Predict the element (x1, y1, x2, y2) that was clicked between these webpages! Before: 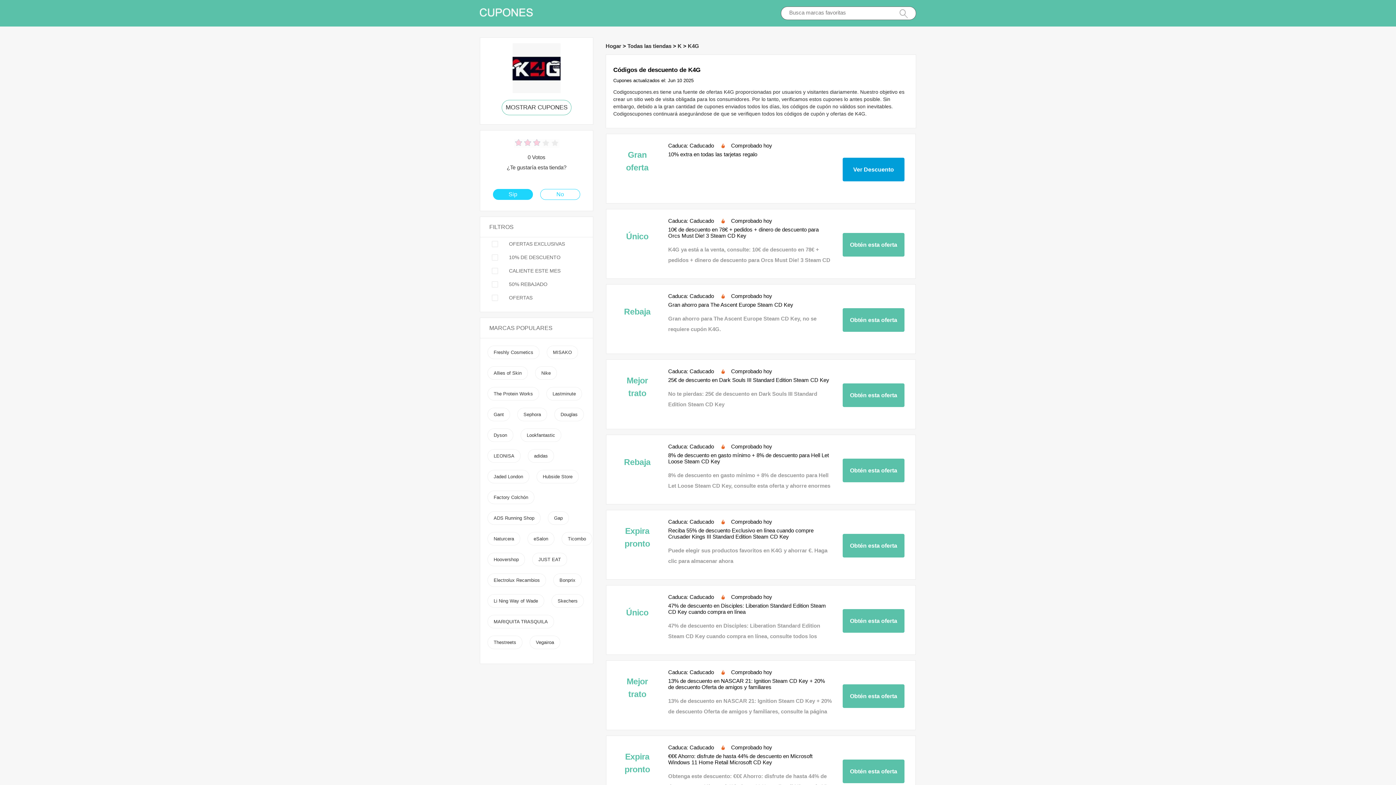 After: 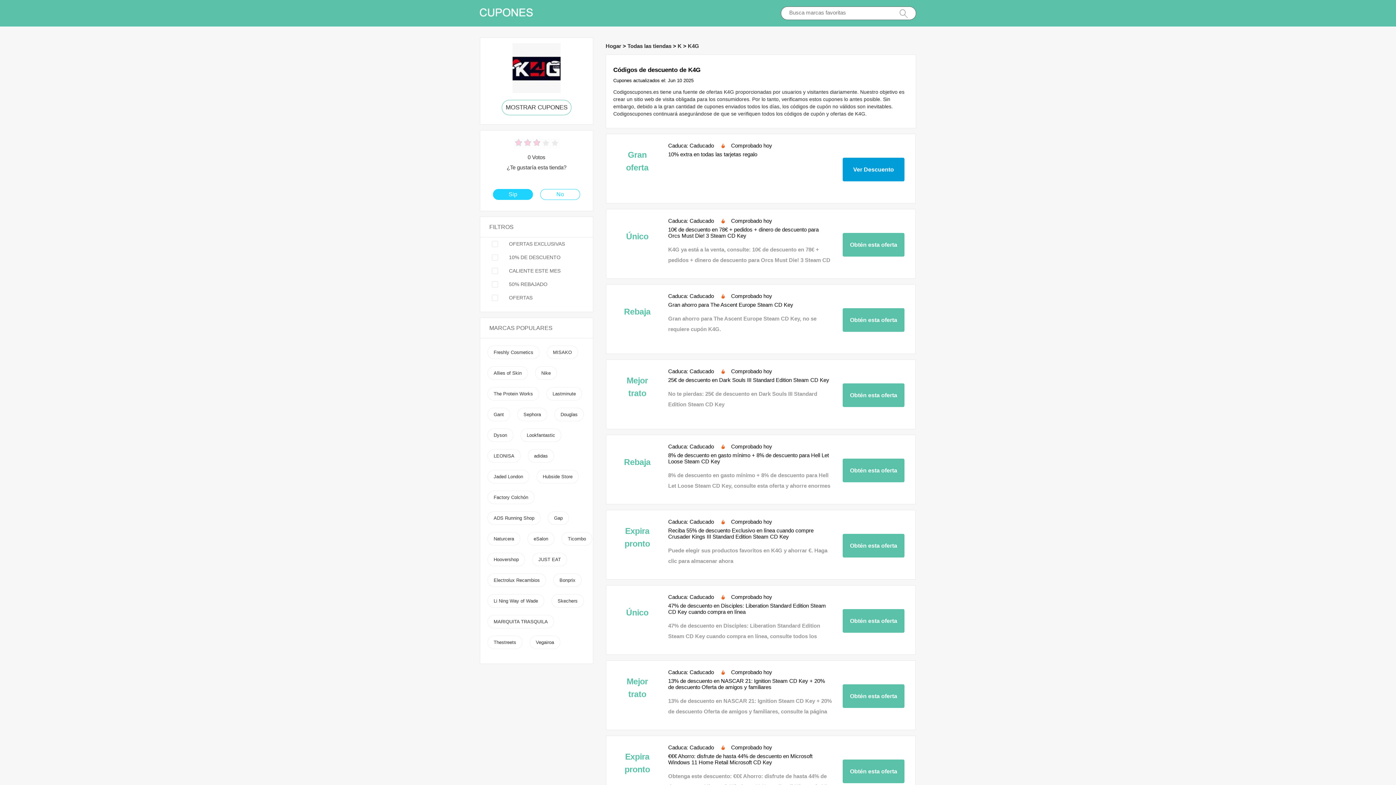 Action: bbox: (605, 42, 621, 49) label: Hogar